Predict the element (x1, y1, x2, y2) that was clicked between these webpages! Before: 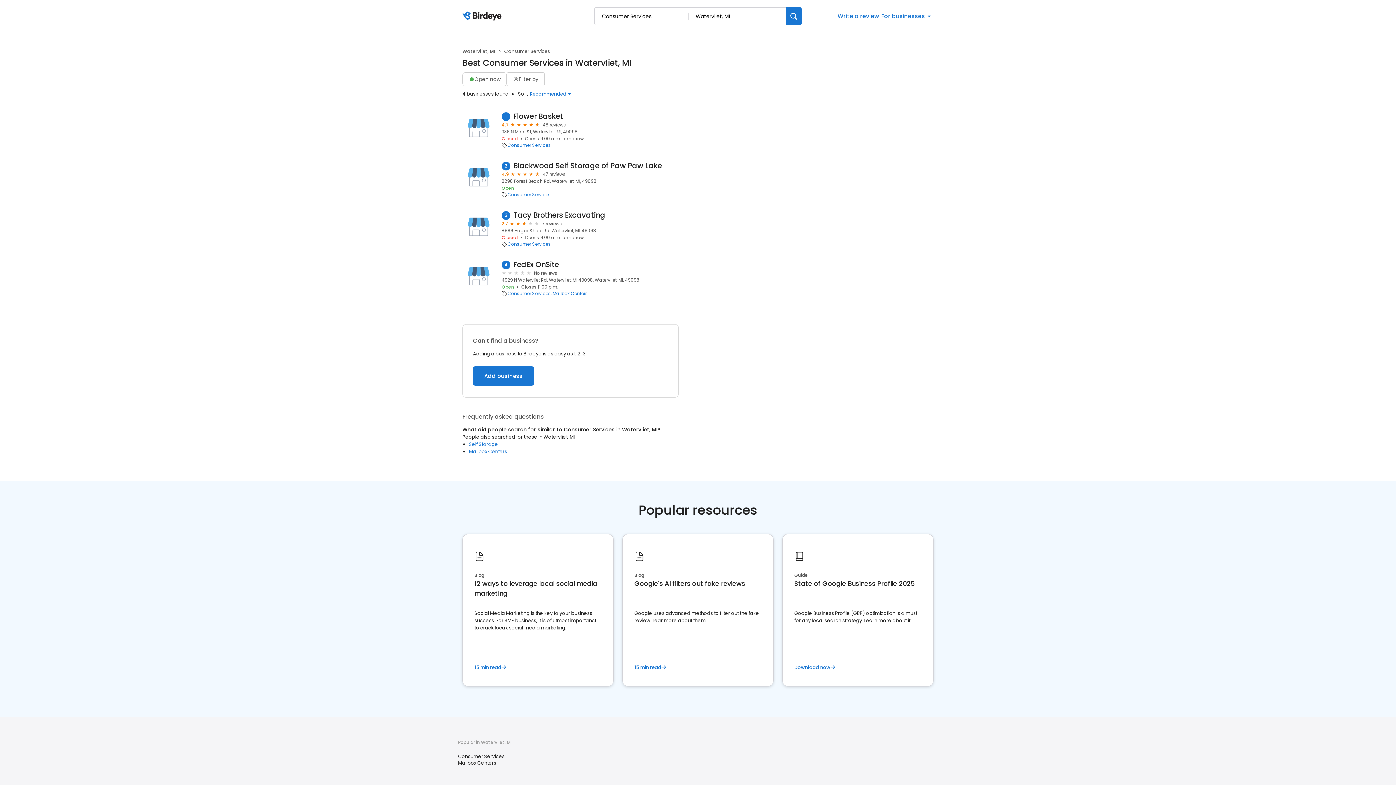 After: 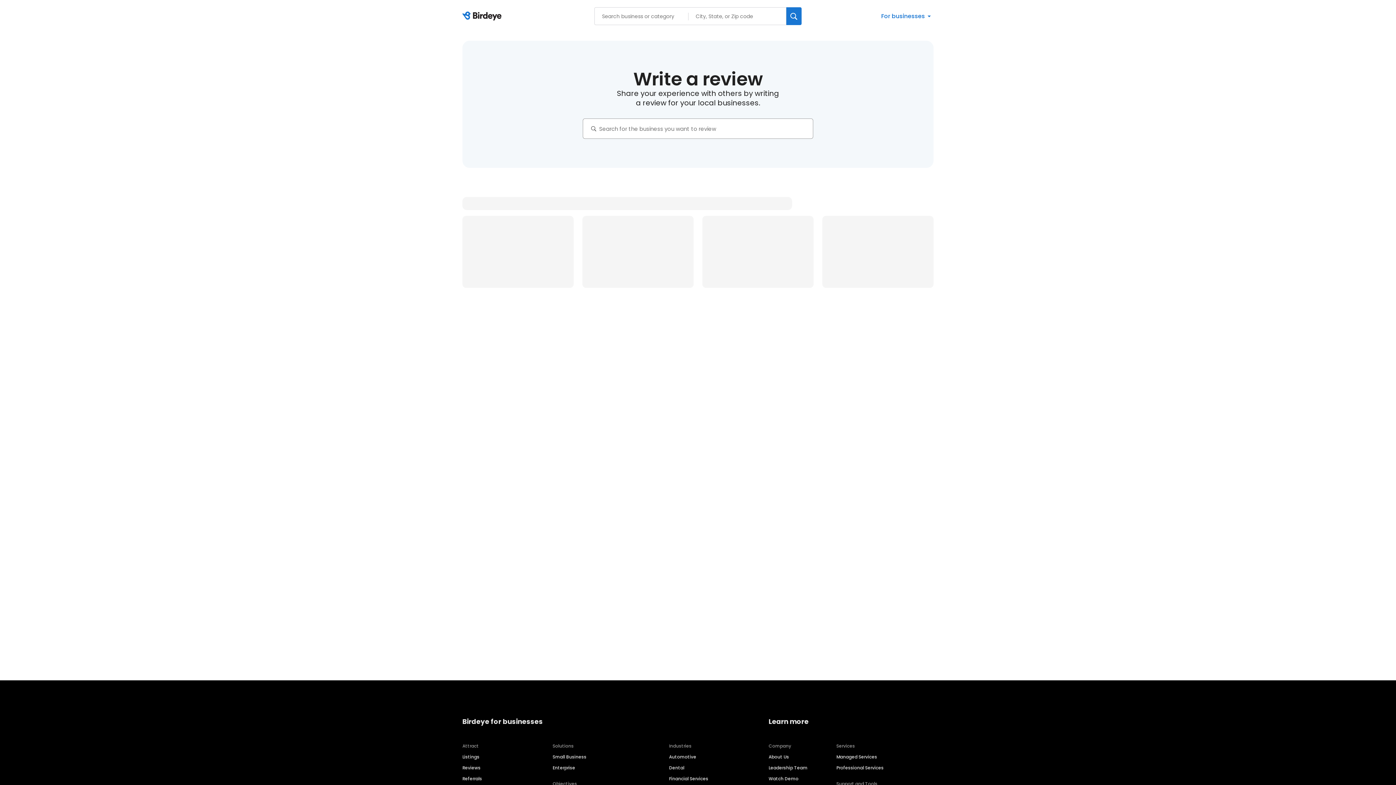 Action: label: Write a review bbox: (835, 11, 881, 20)